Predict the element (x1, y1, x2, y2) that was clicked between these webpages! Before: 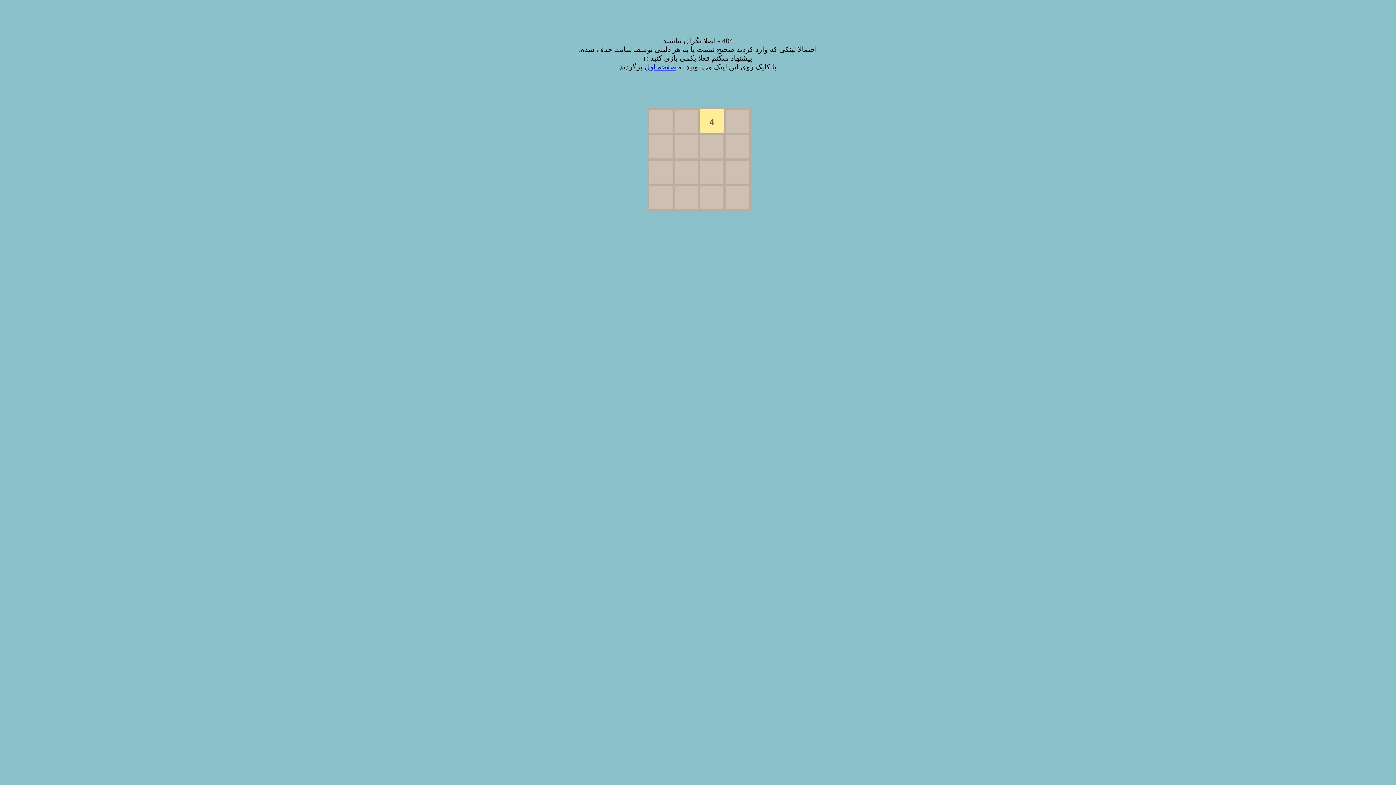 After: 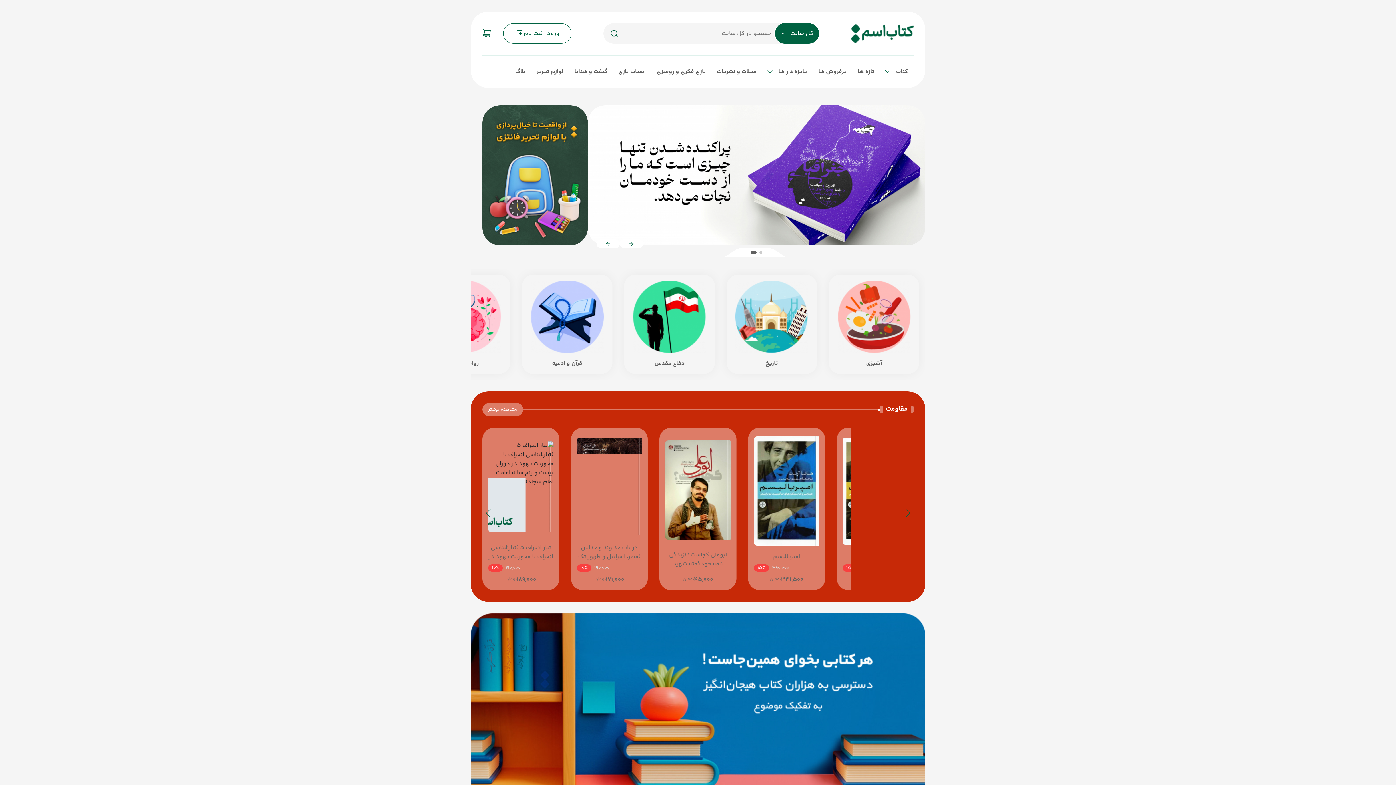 Action: bbox: (644, 62, 676, 70) label: صفحه اول